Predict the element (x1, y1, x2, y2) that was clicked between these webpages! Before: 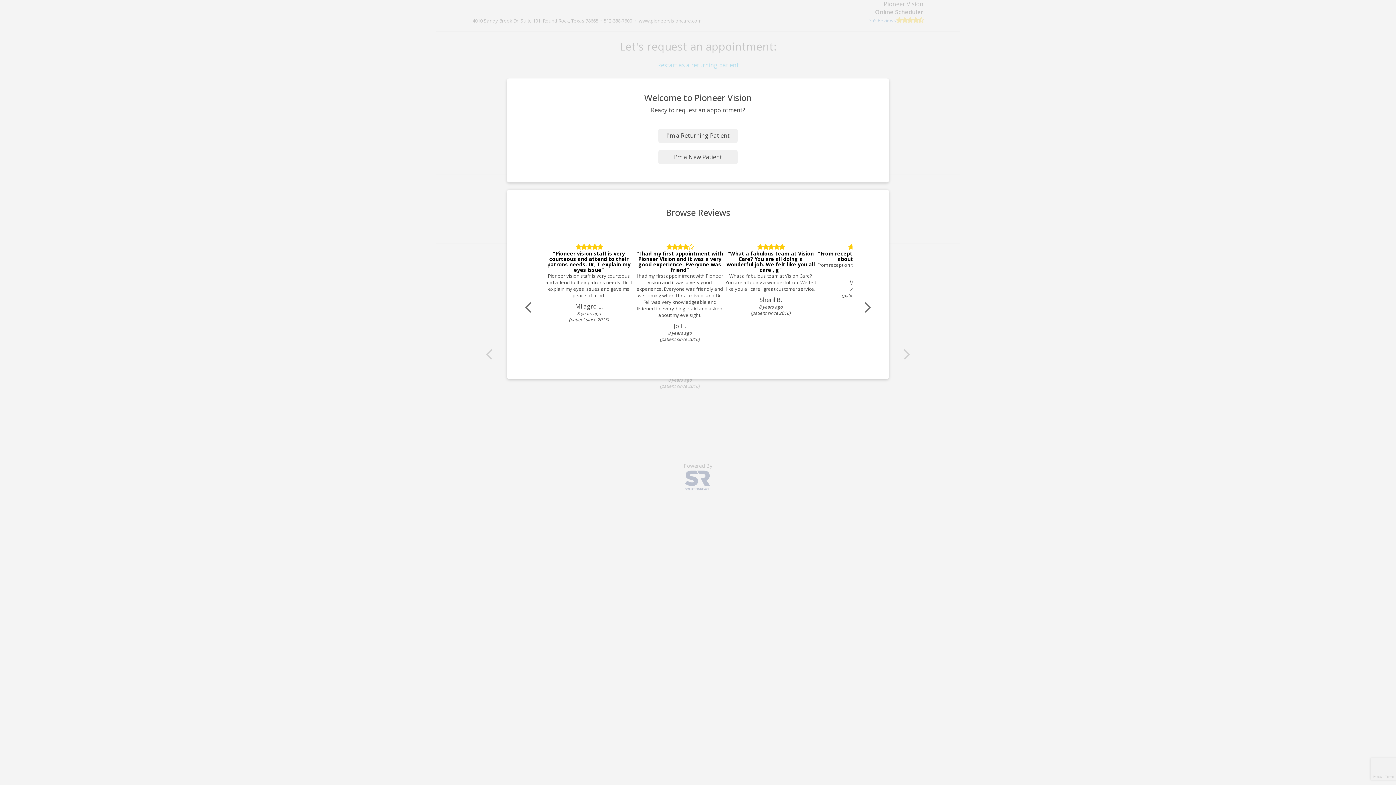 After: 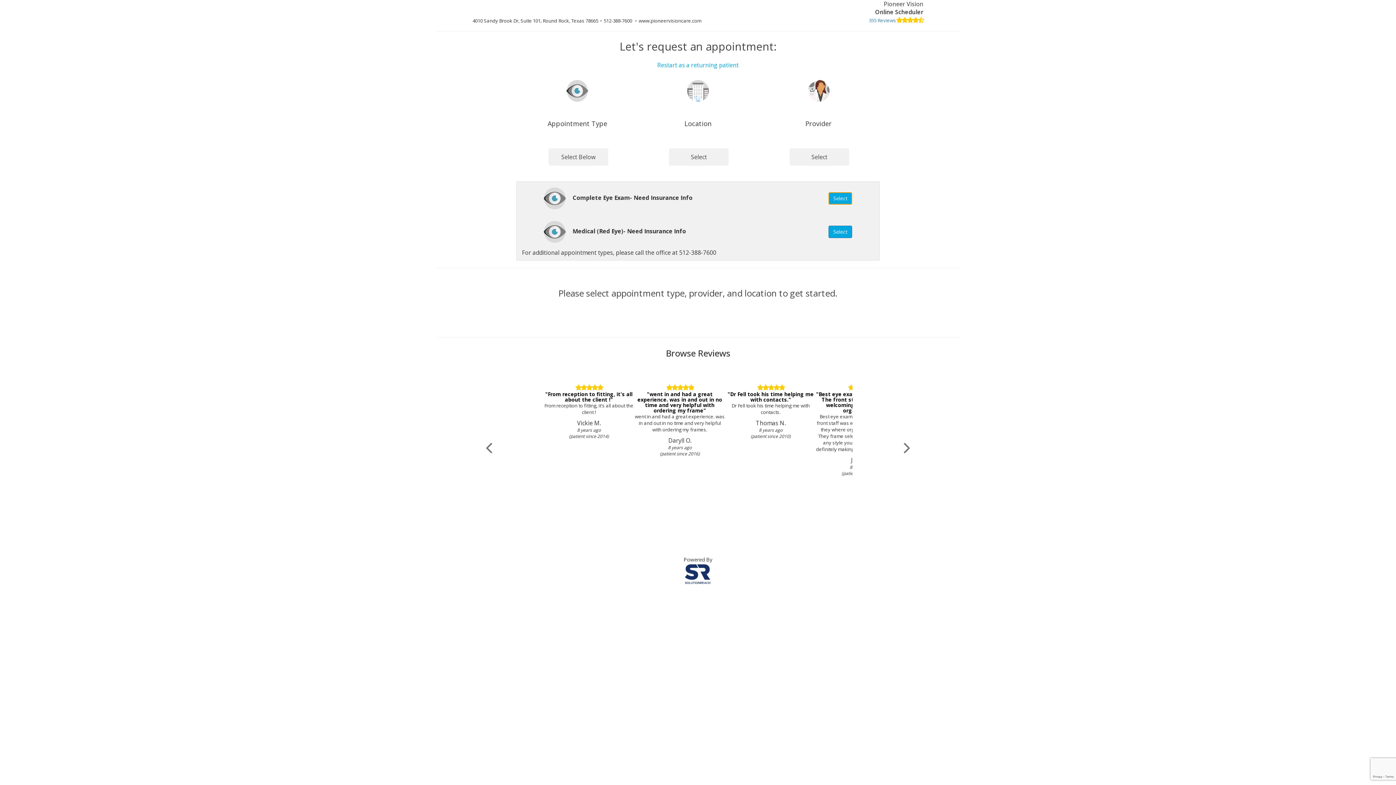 Action: label: I'm a New Patient bbox: (658, 150, 737, 164)